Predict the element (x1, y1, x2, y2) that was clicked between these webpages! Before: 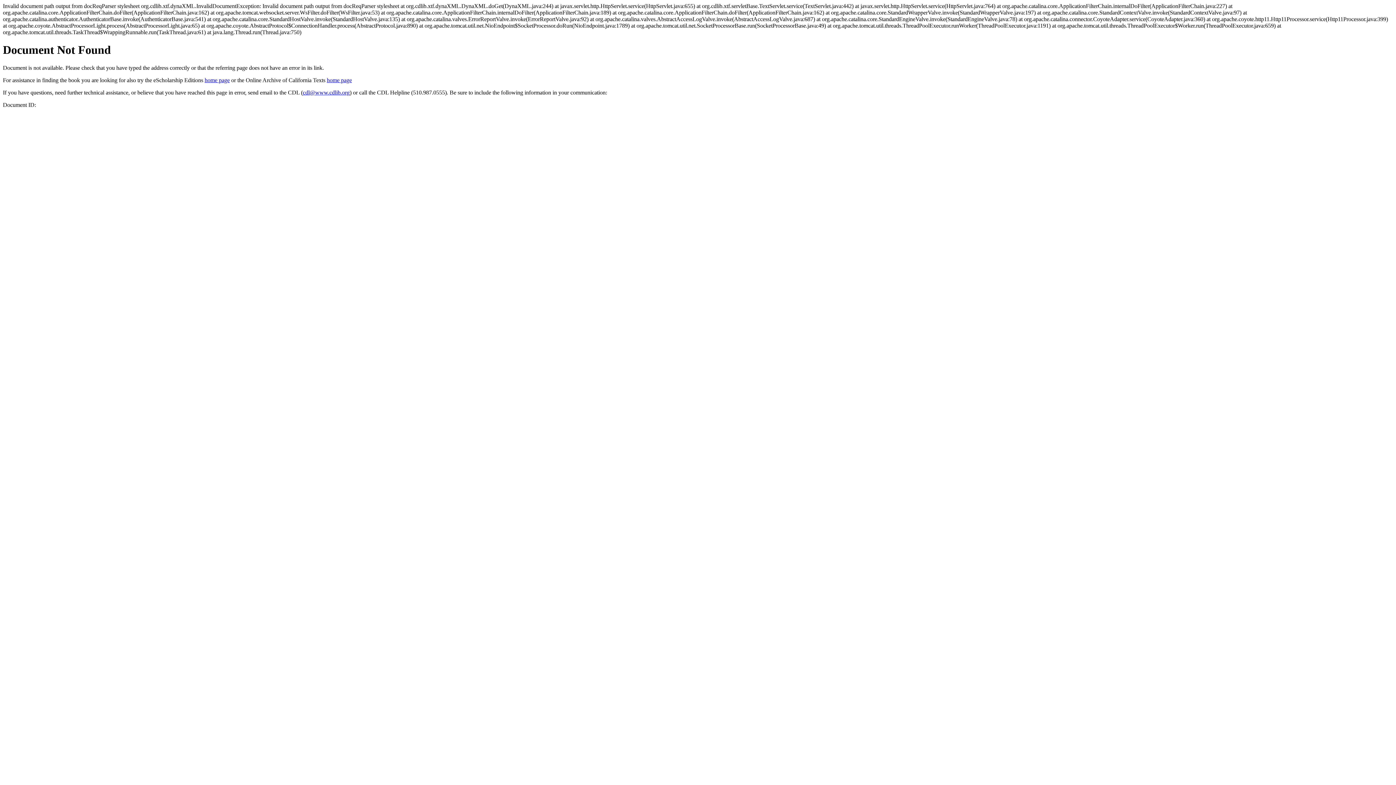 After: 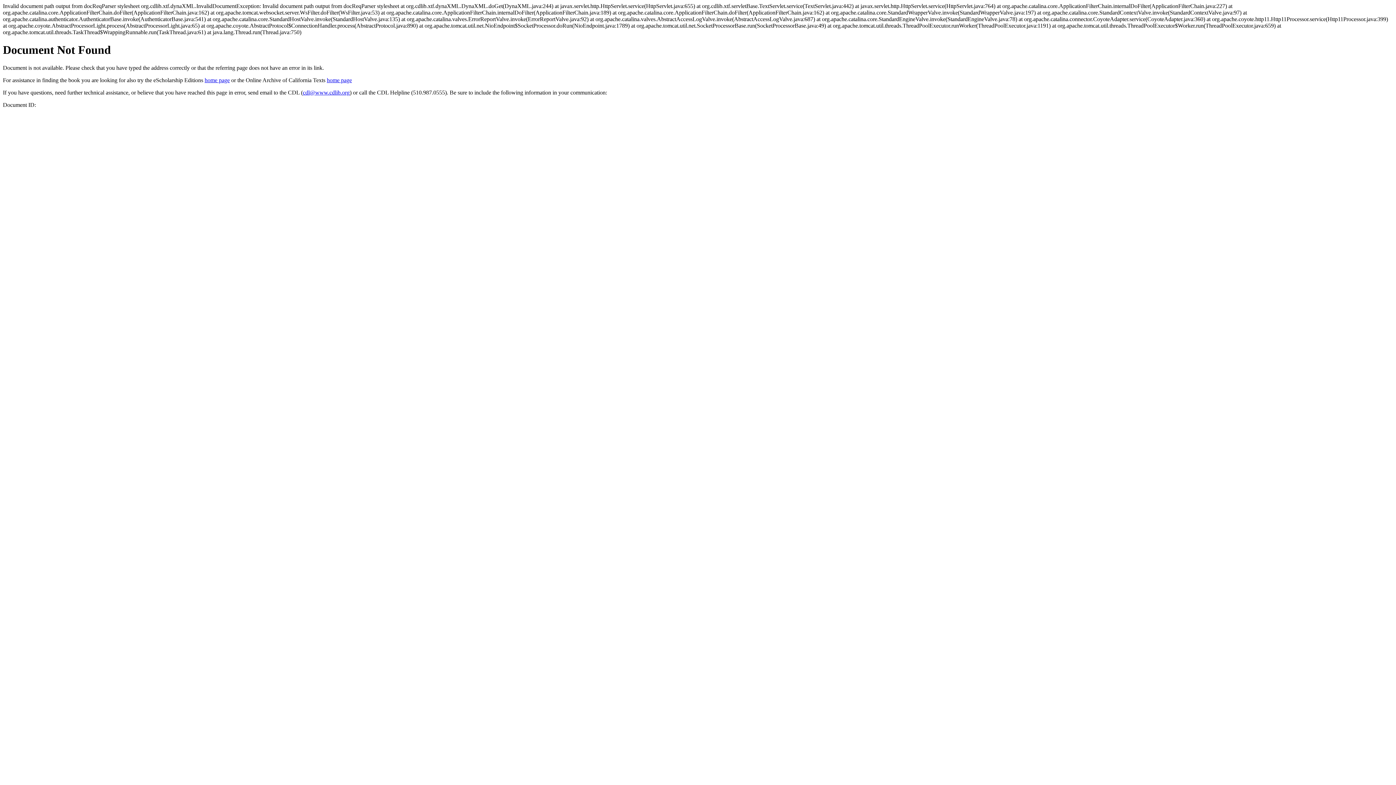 Action: bbox: (302, 89, 349, 95) label: cdl@www.cdlib.org